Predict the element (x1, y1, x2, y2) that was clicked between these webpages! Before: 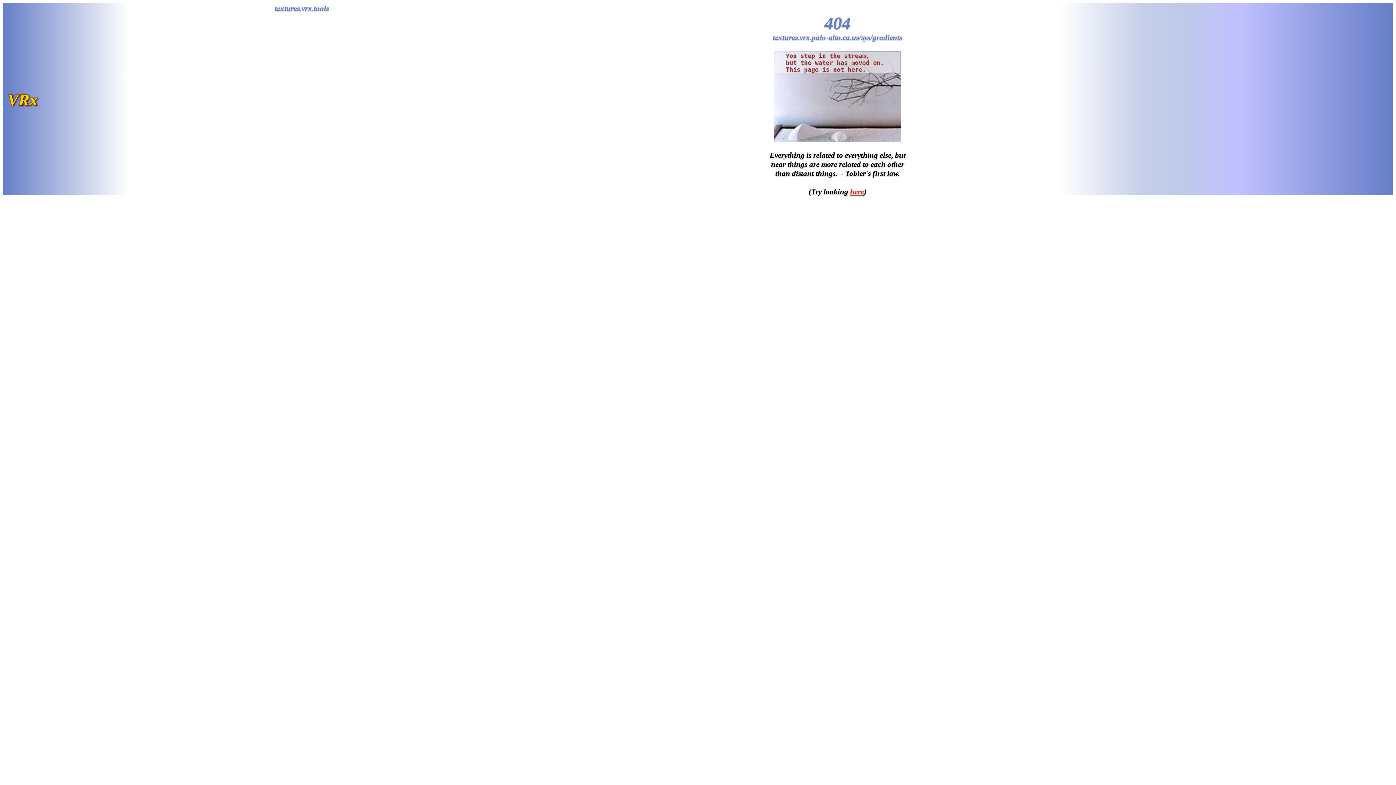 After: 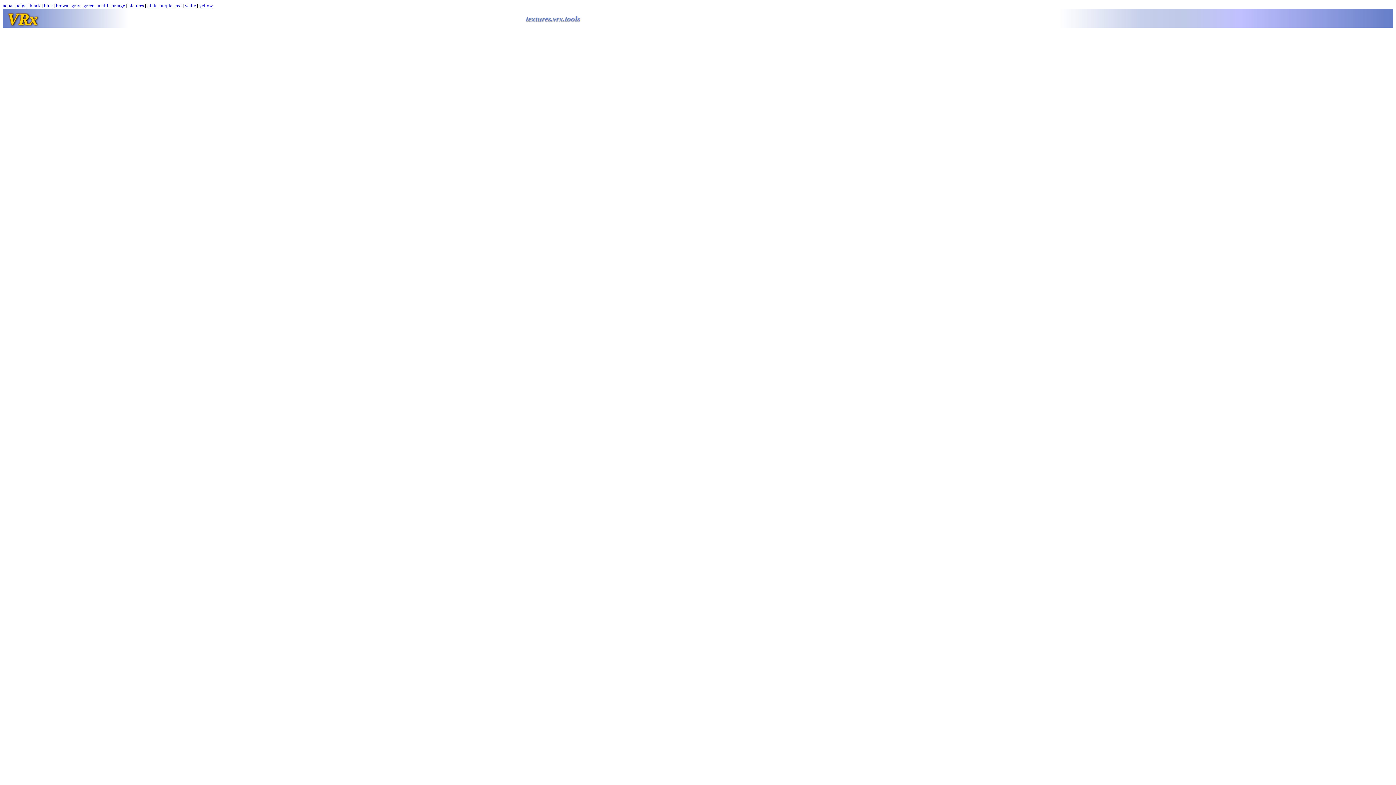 Action: bbox: (850, 187, 864, 196) label: here